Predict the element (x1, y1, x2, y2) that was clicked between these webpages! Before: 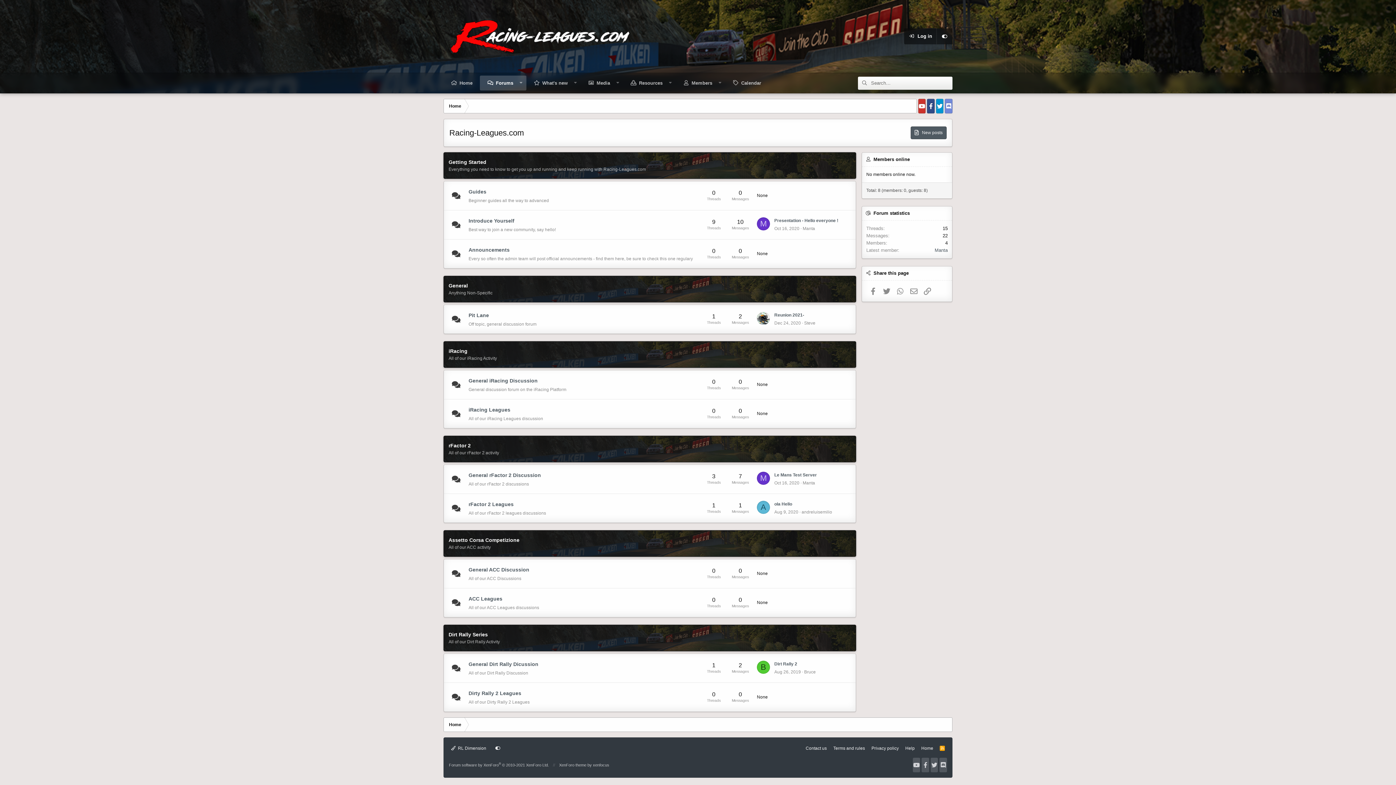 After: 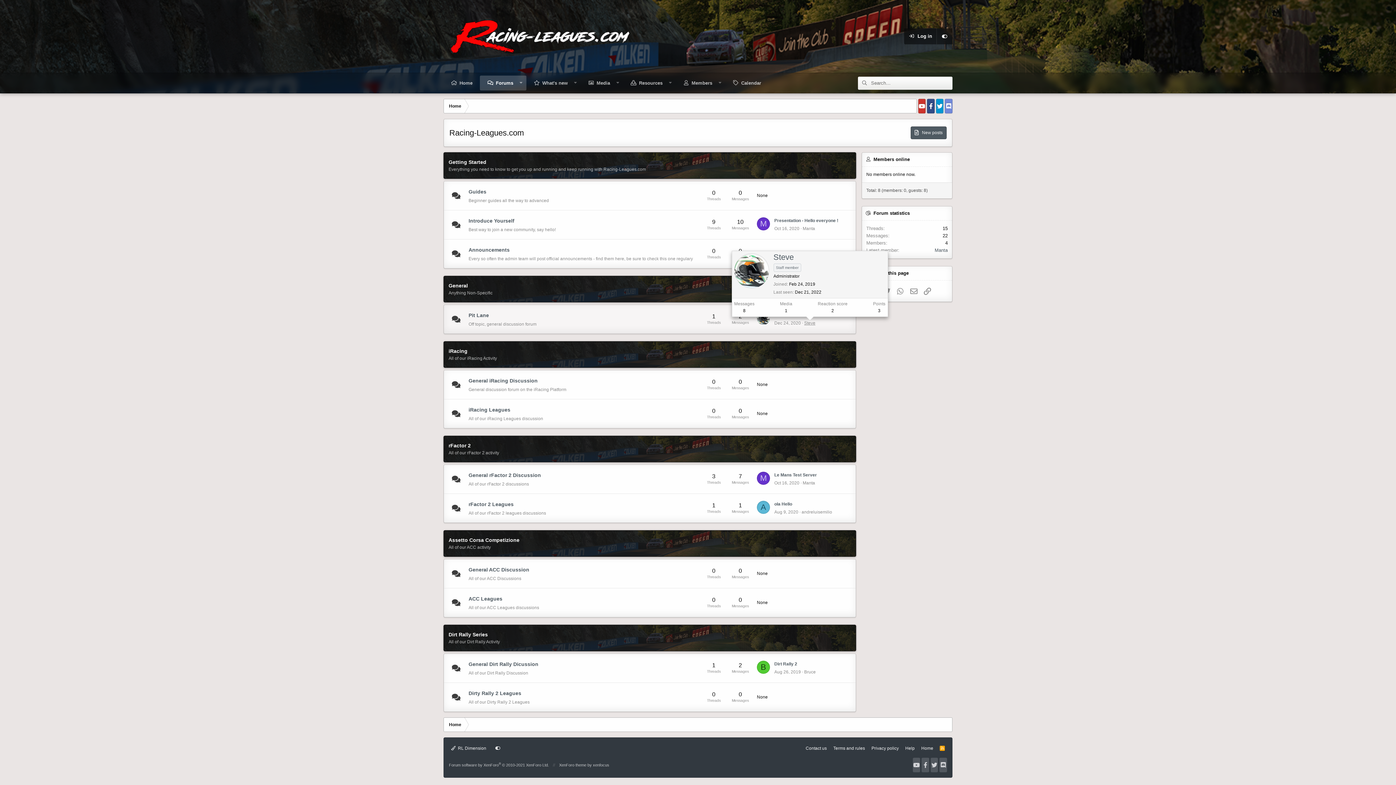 Action: bbox: (804, 320, 815, 325) label: Steve